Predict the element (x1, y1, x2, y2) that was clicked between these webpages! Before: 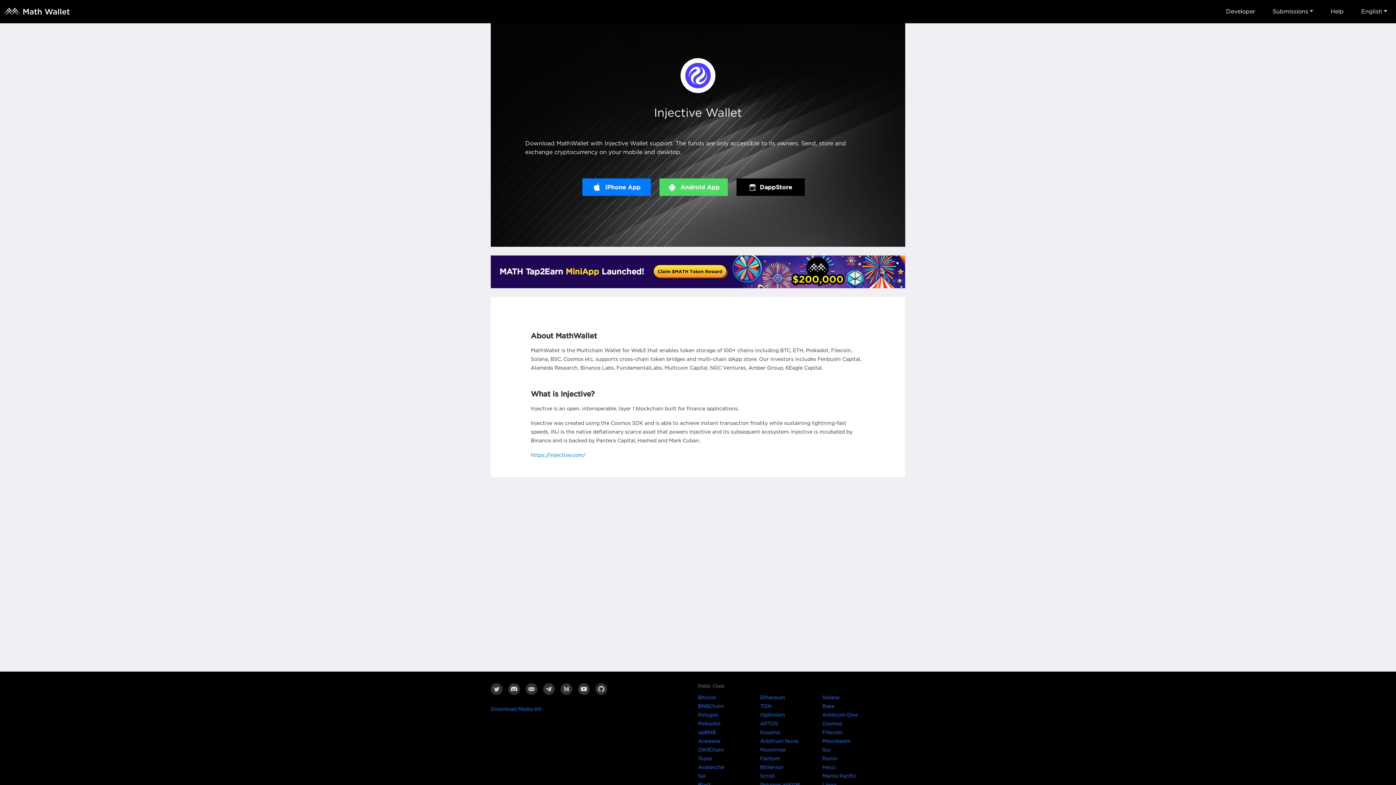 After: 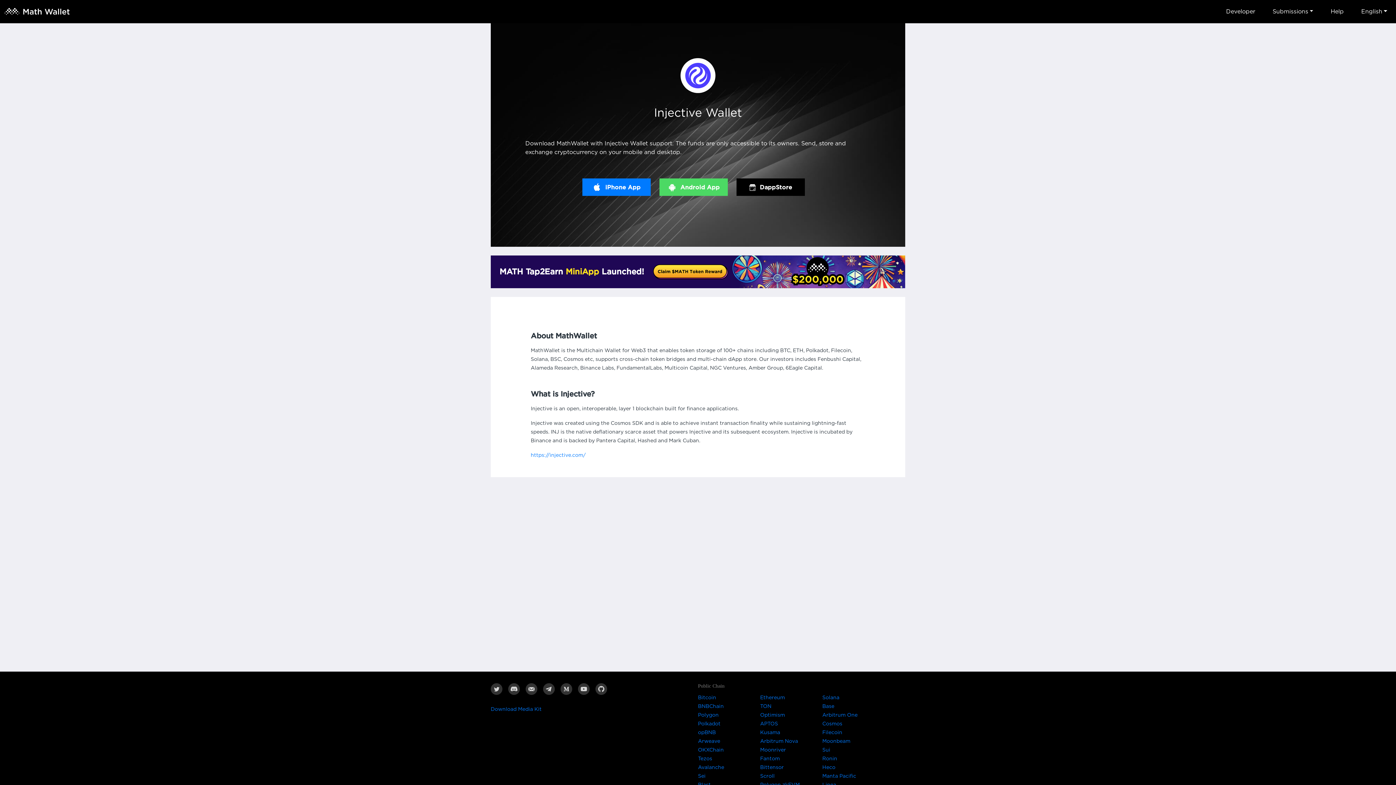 Action: bbox: (822, 773, 856, 779) label: Manta Pacific